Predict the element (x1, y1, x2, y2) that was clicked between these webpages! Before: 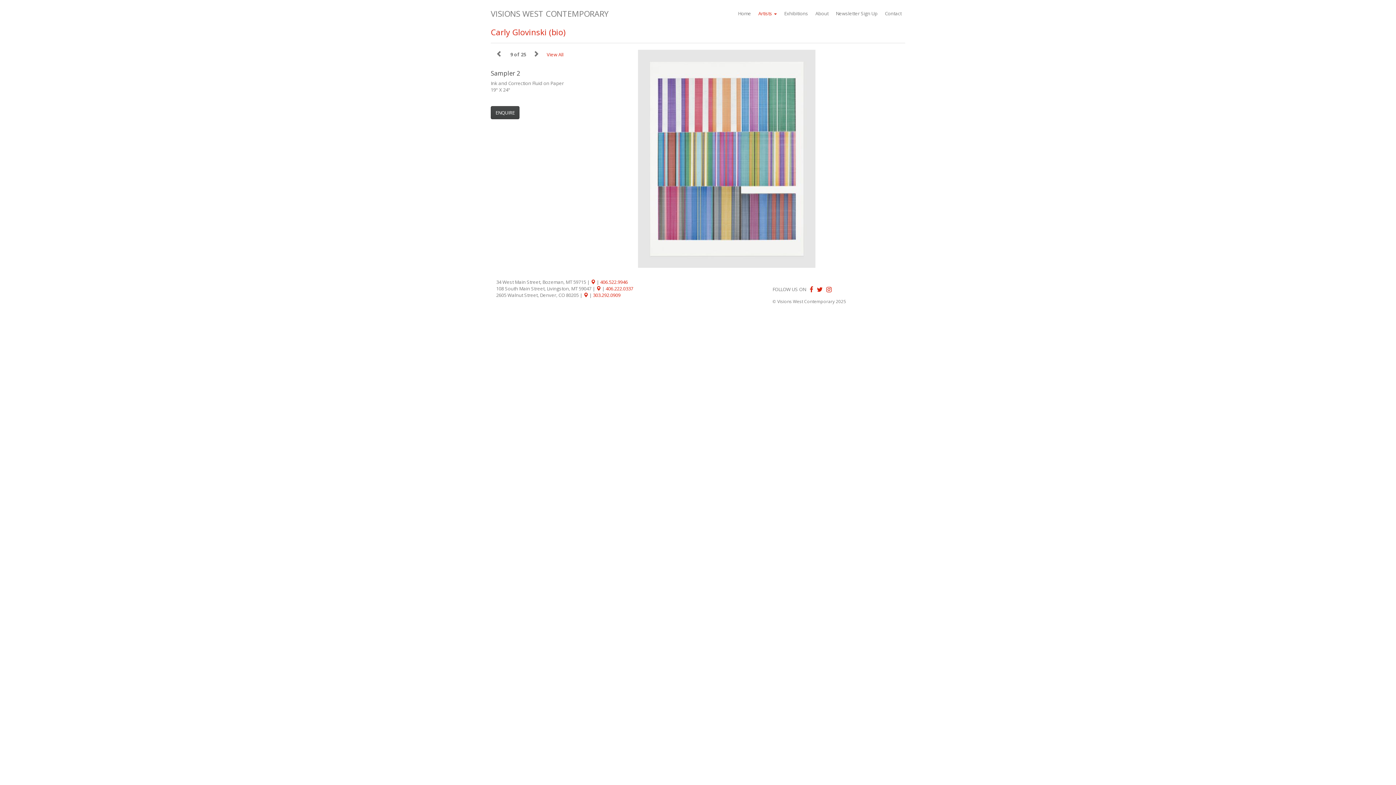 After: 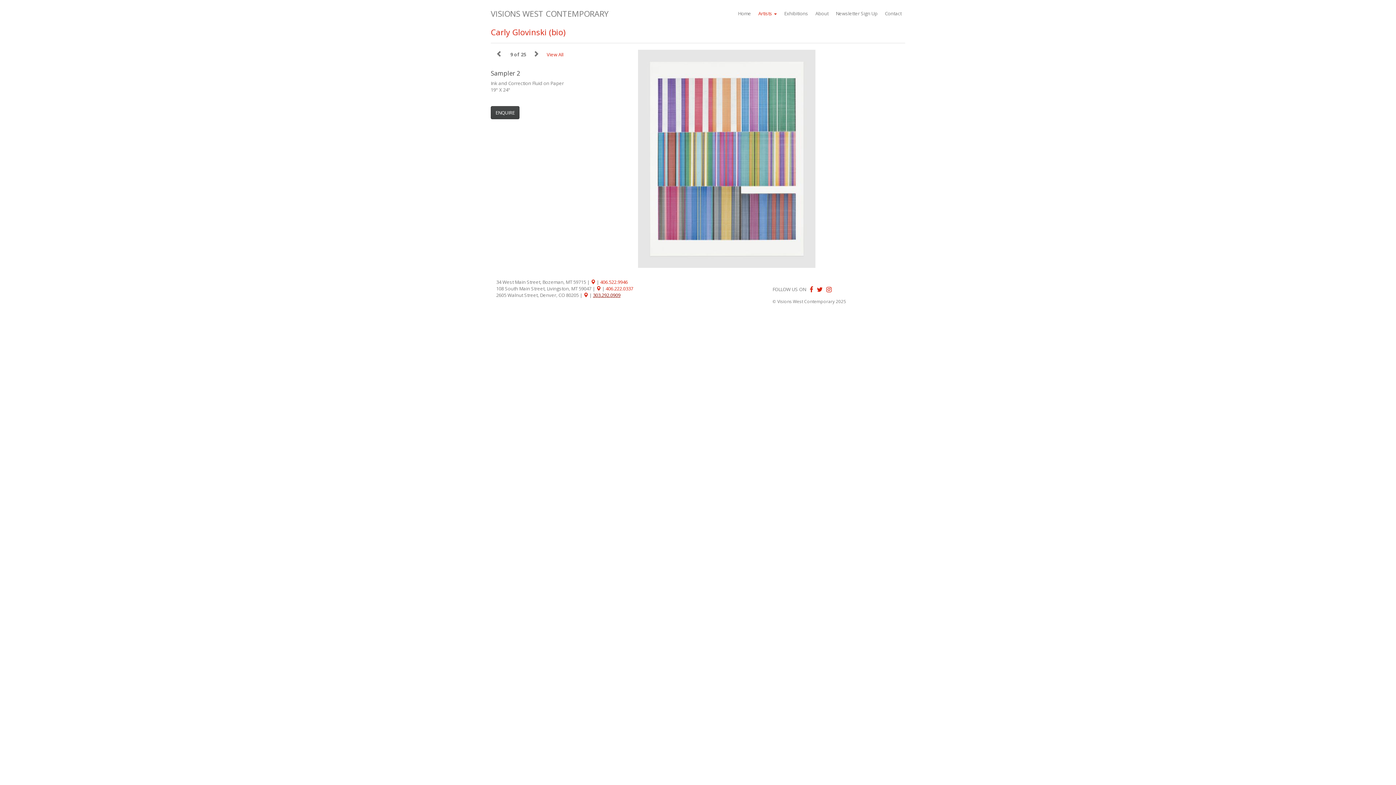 Action: bbox: (593, 292, 620, 298) label: 303.292.0909